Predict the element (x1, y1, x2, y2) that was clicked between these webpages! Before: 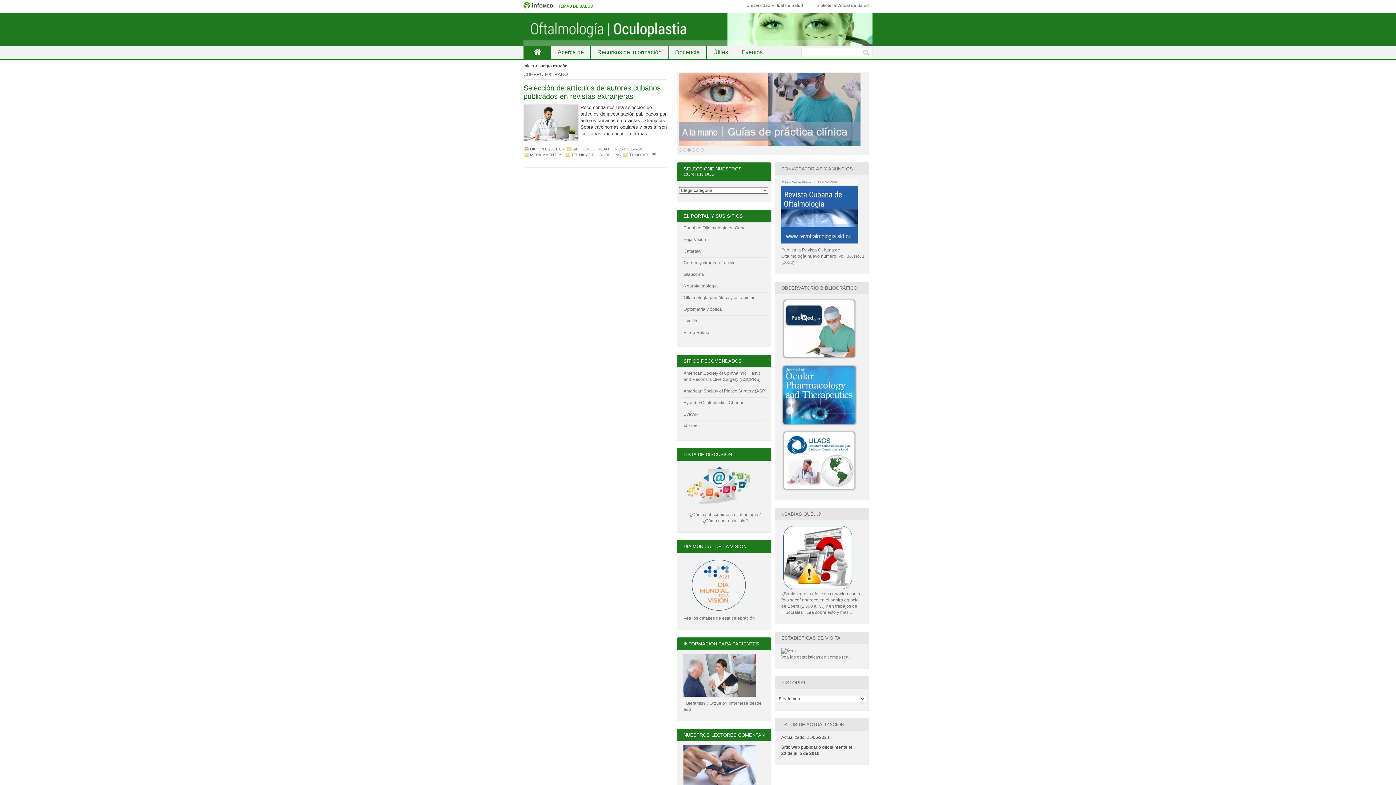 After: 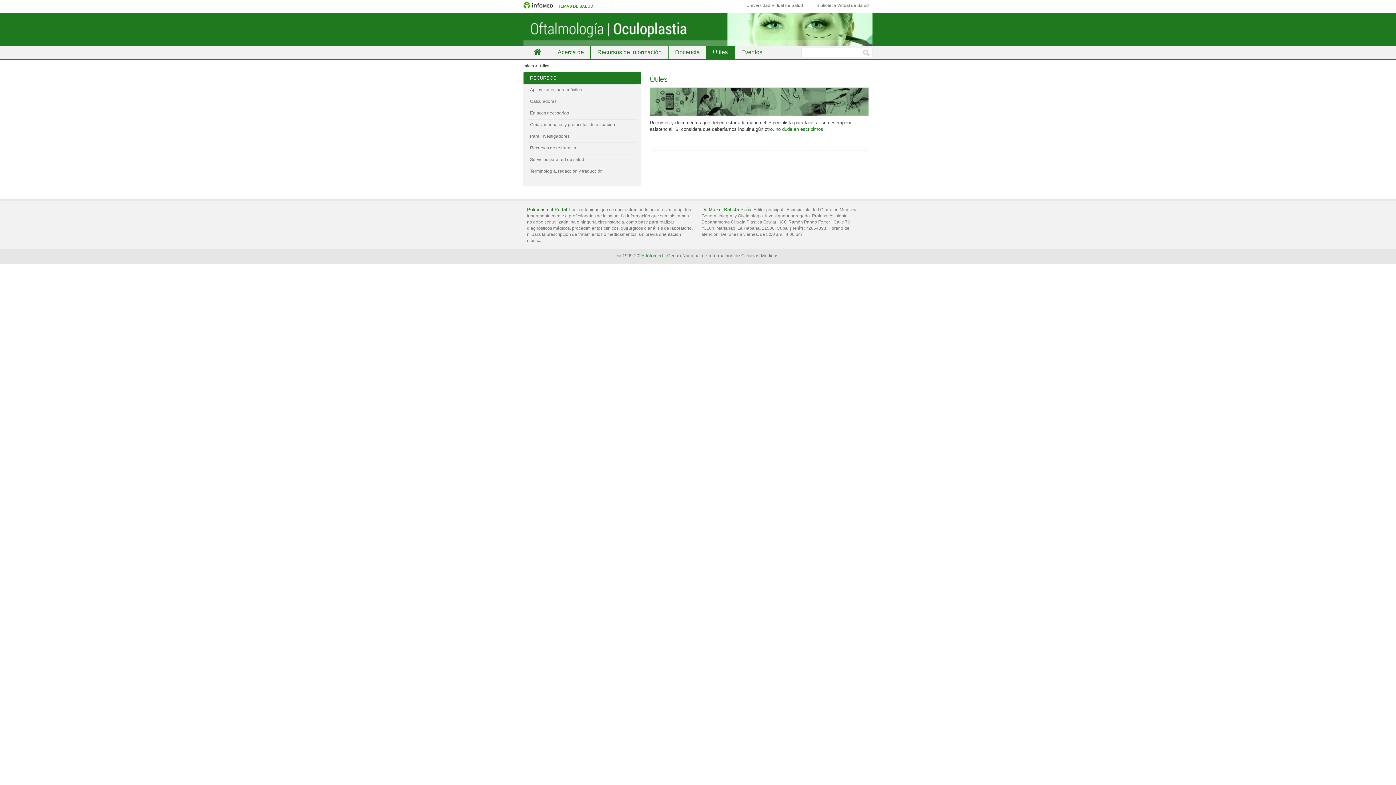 Action: bbox: (706, 45, 734, 58) label: Útiles